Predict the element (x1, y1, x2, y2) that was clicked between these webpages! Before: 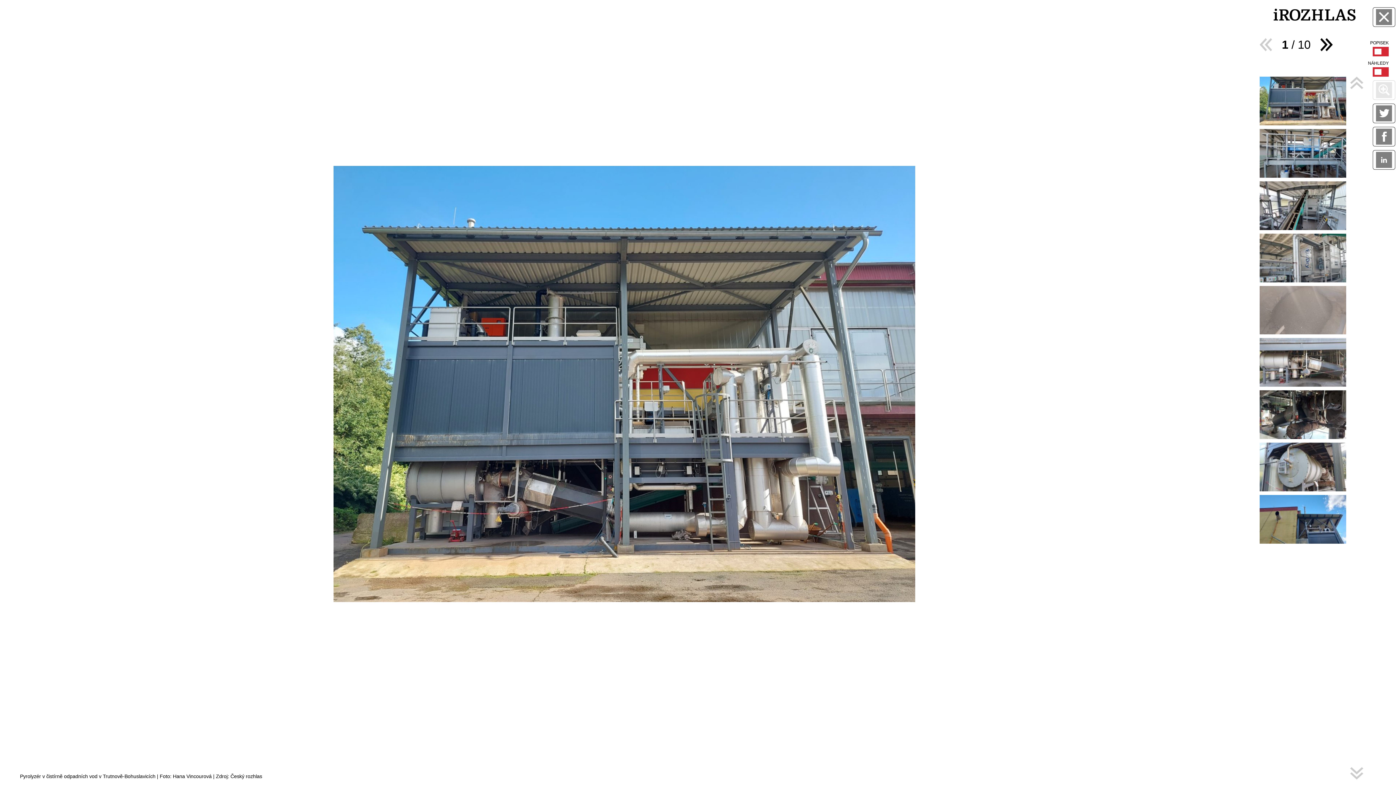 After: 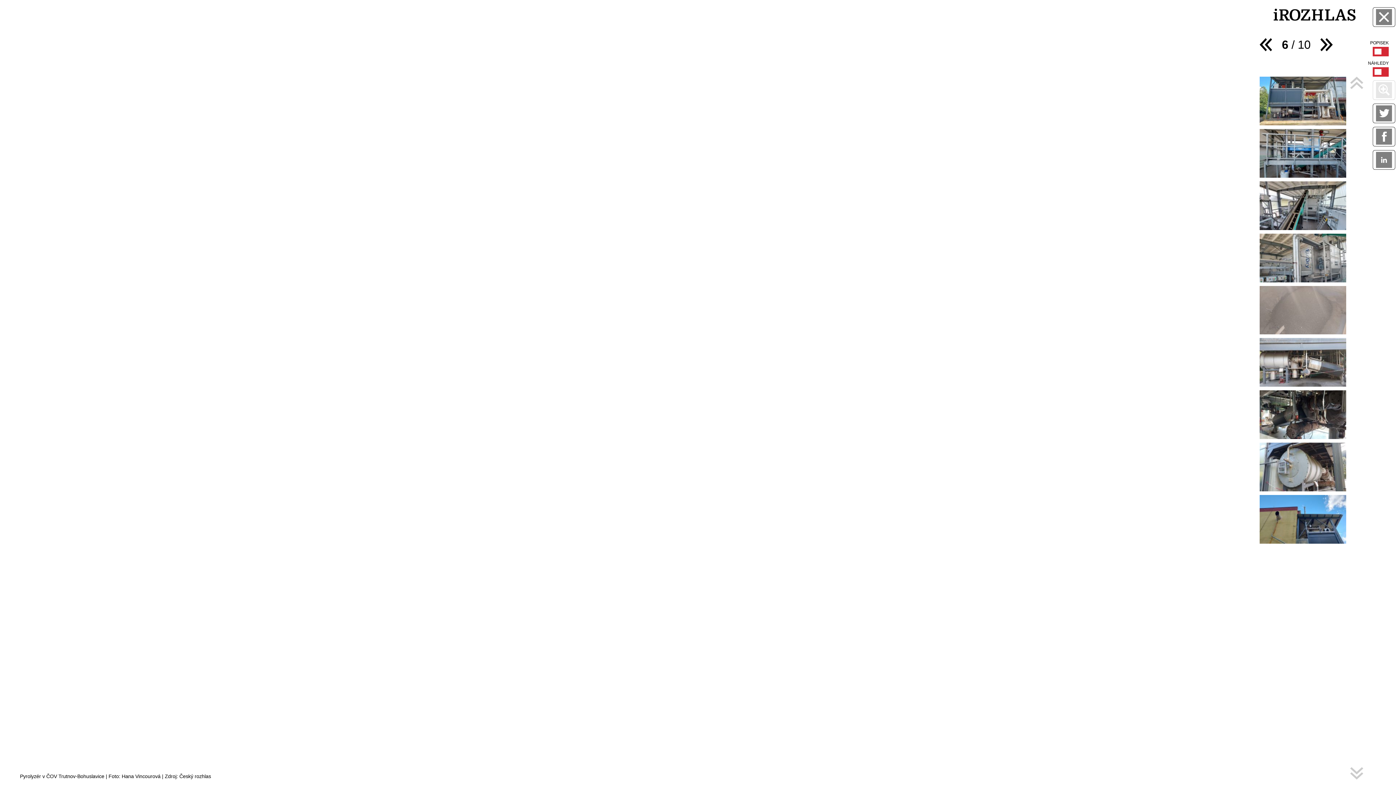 Action: bbox: (1260, 338, 1346, 387)